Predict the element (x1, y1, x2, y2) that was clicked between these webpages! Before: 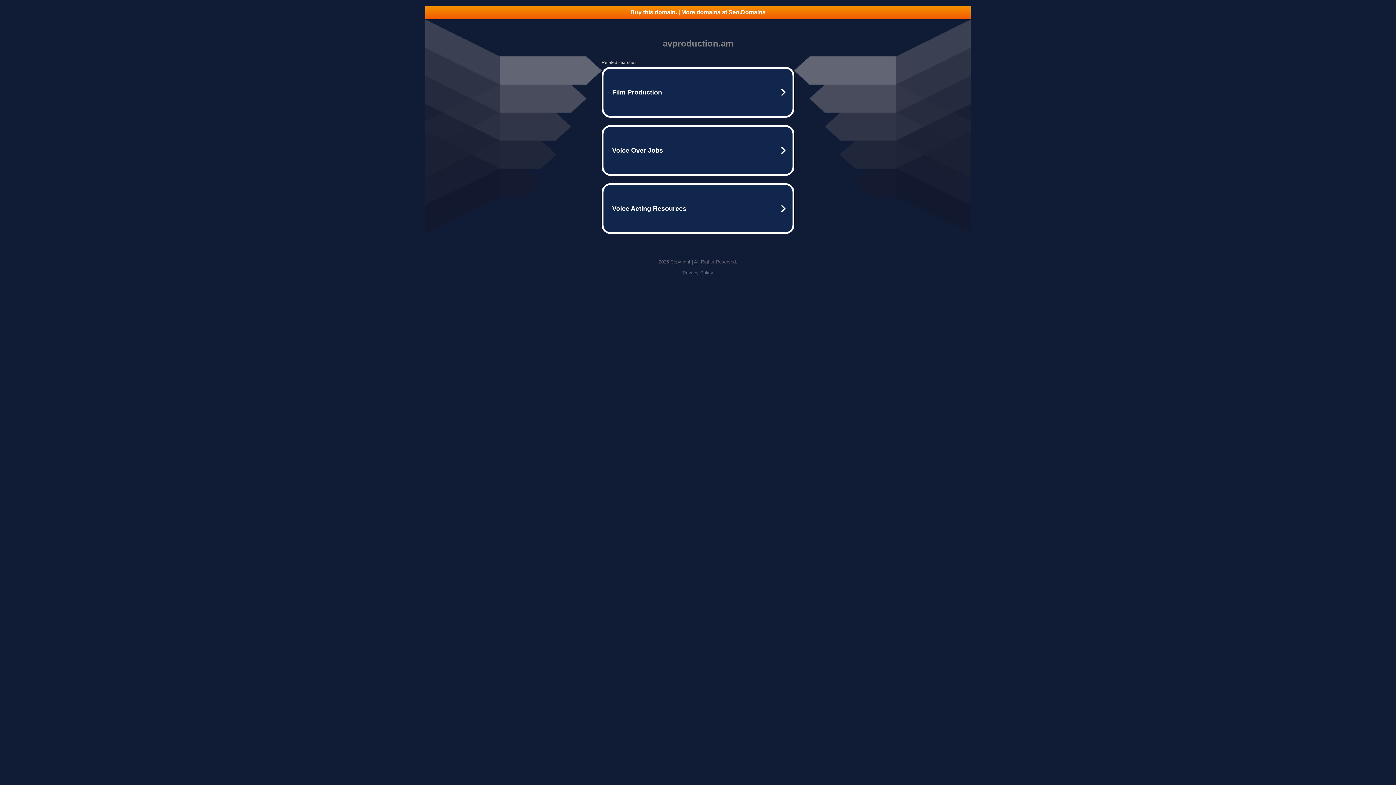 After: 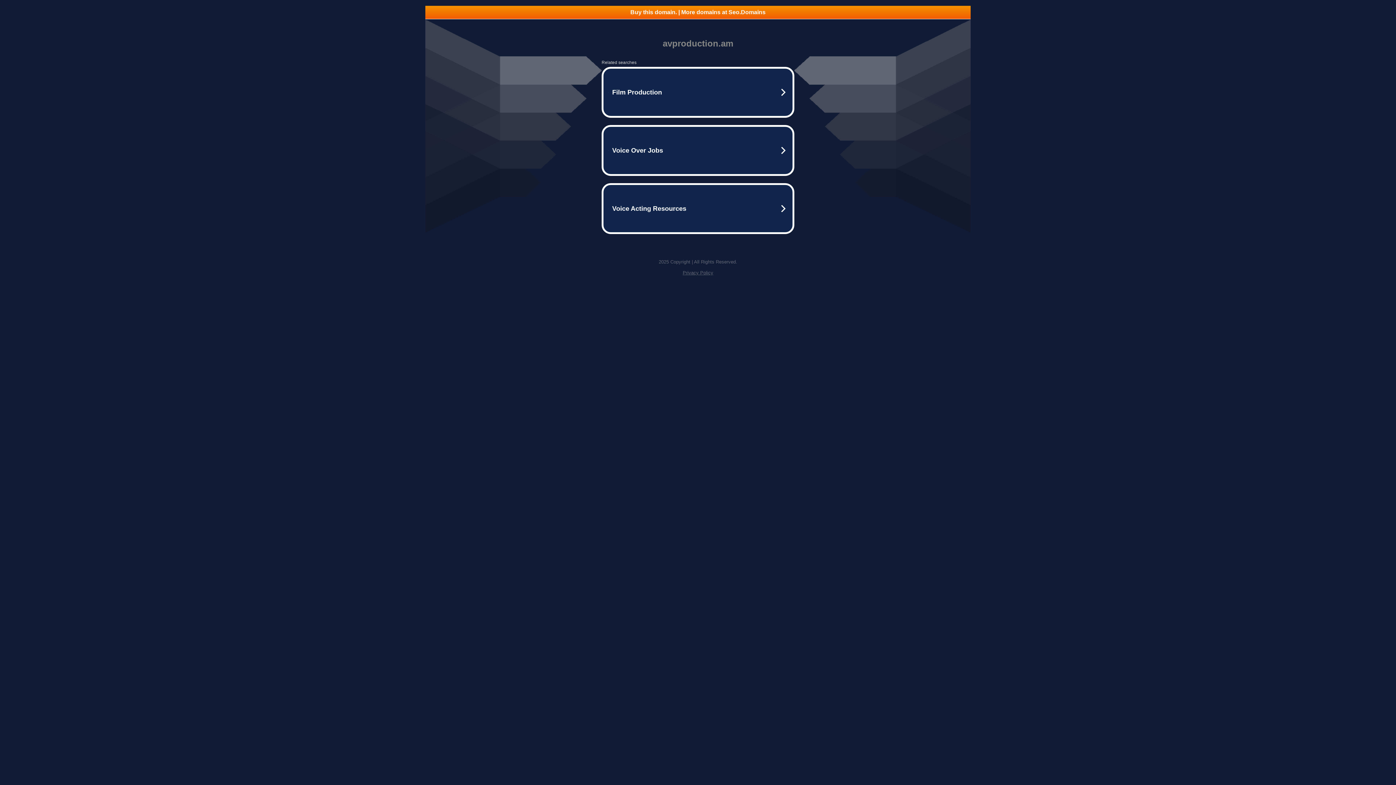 Action: label: Privacy Policy bbox: (682, 270, 713, 275)